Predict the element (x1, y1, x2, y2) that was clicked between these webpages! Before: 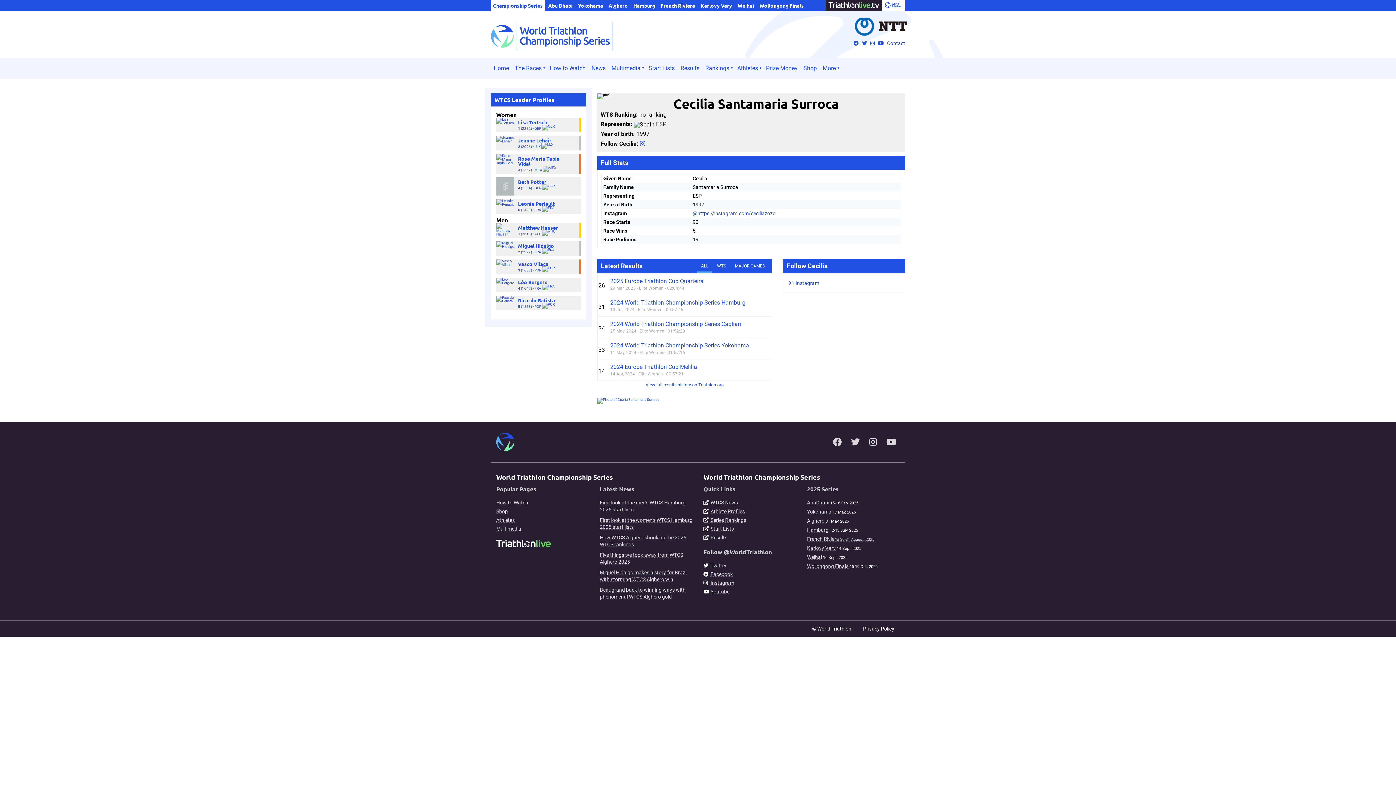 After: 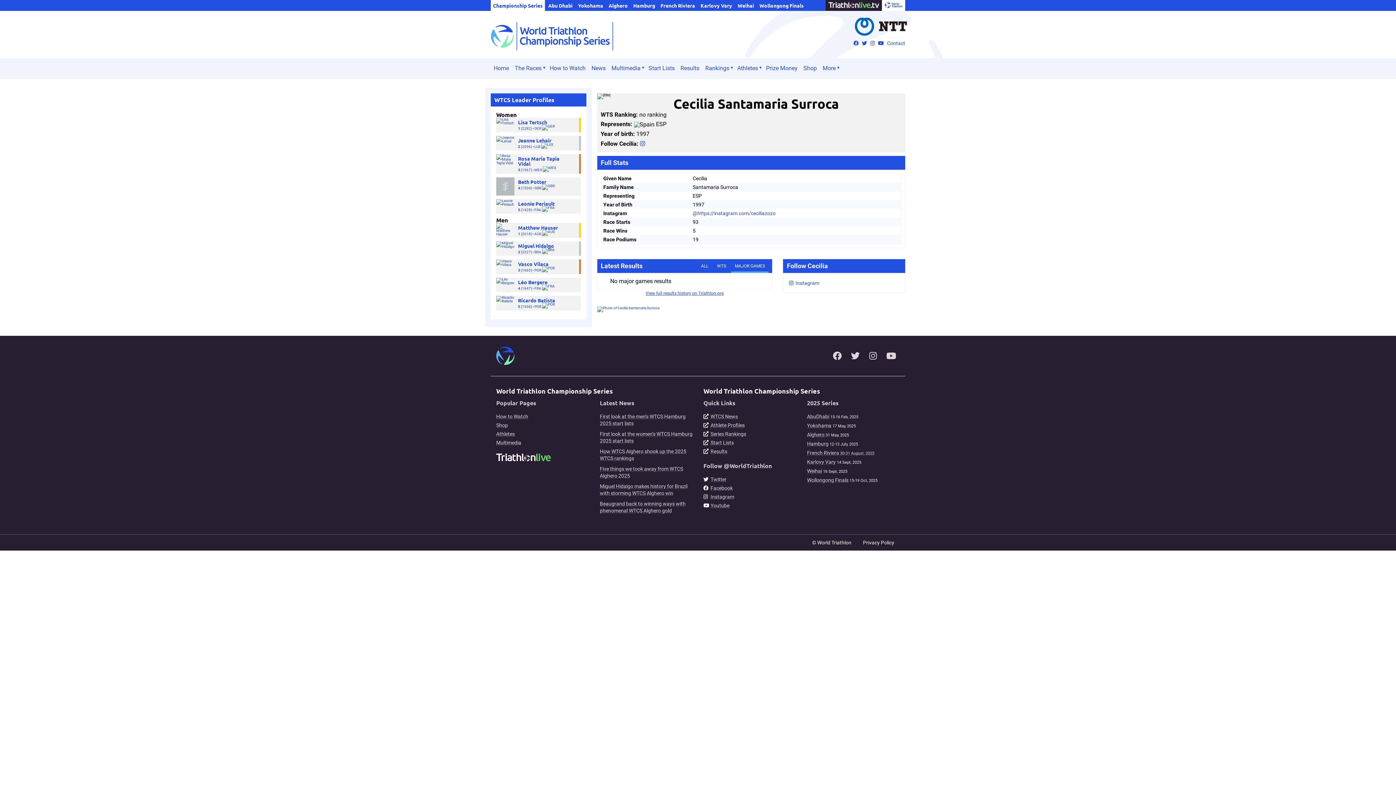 Action: label: MAJOR GAMES bbox: (731, 259, 768, 273)